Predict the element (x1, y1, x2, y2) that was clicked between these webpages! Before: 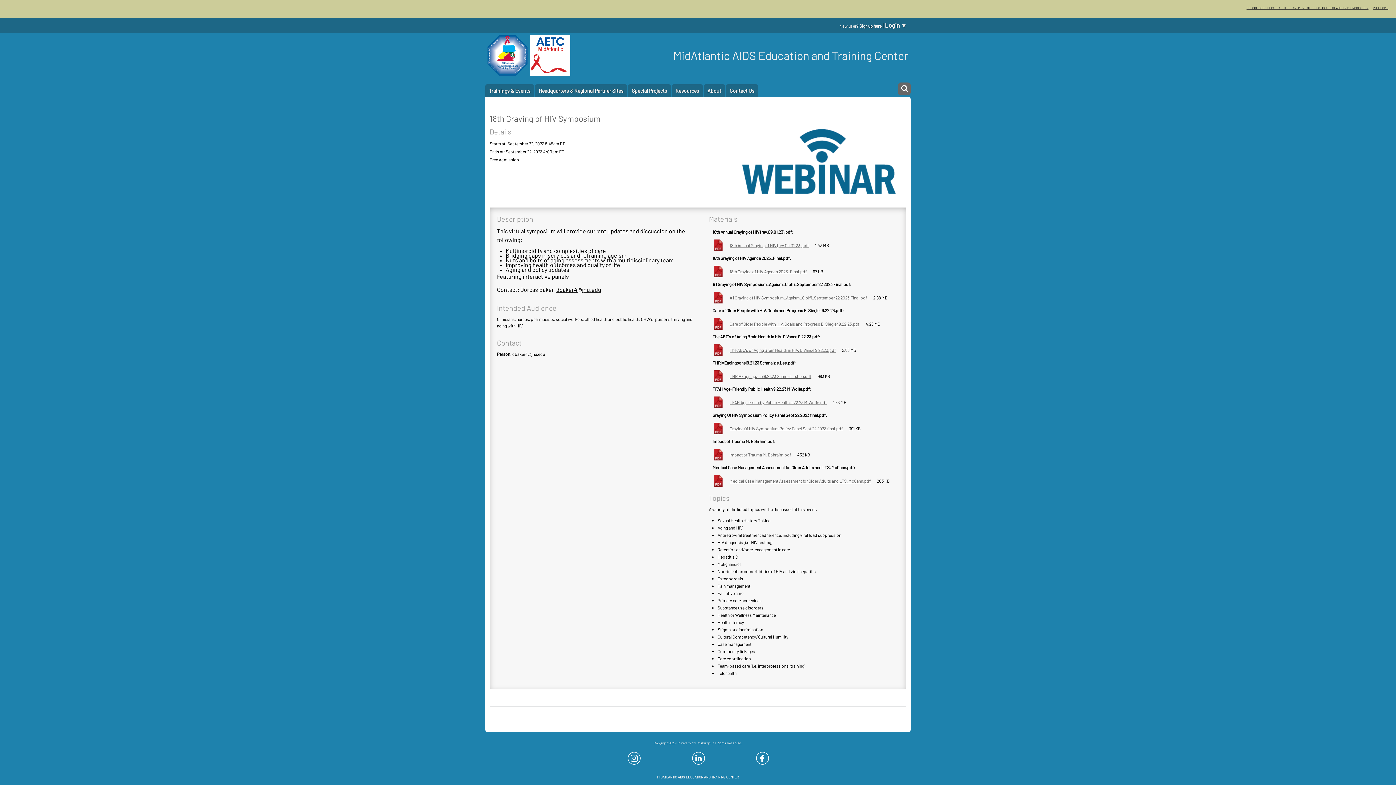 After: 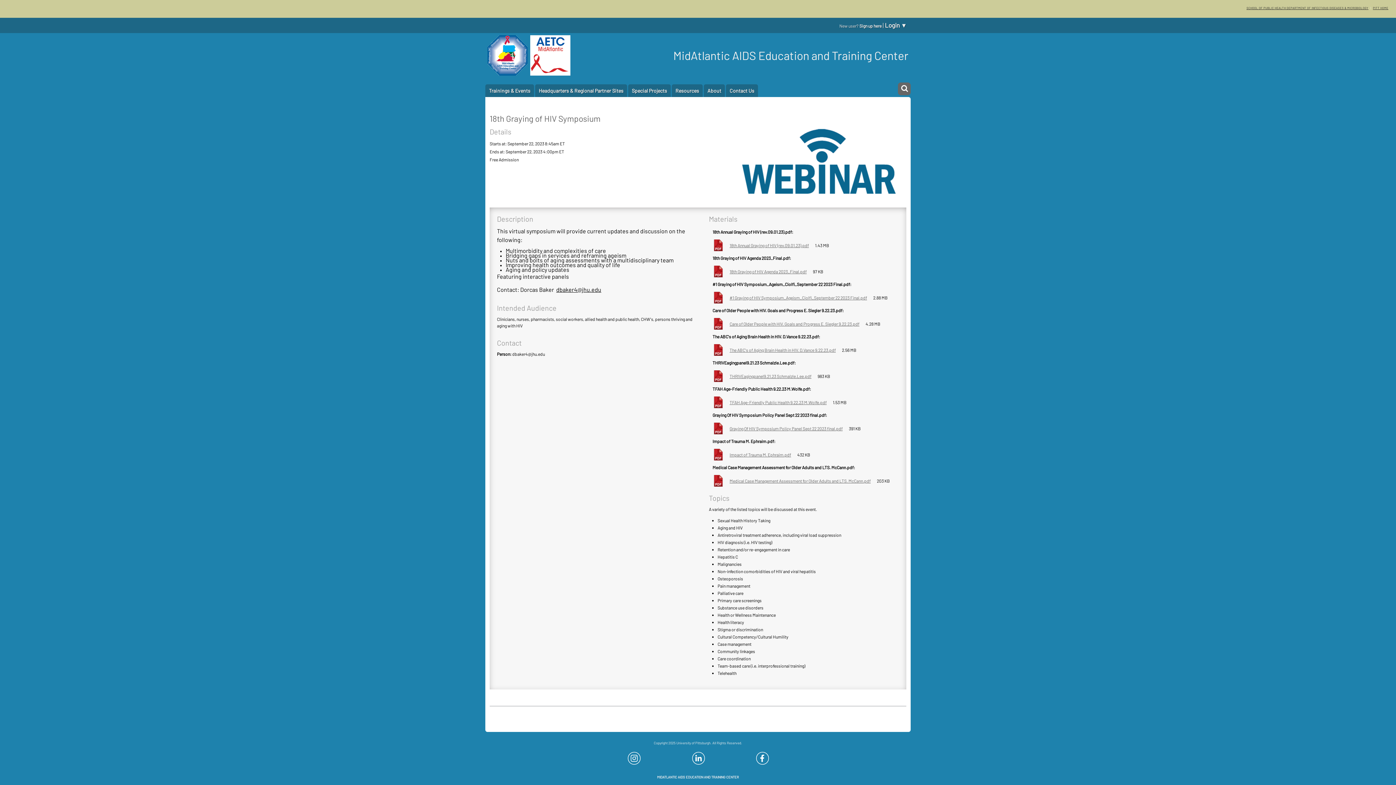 Action: bbox: (627, 754, 640, 761)